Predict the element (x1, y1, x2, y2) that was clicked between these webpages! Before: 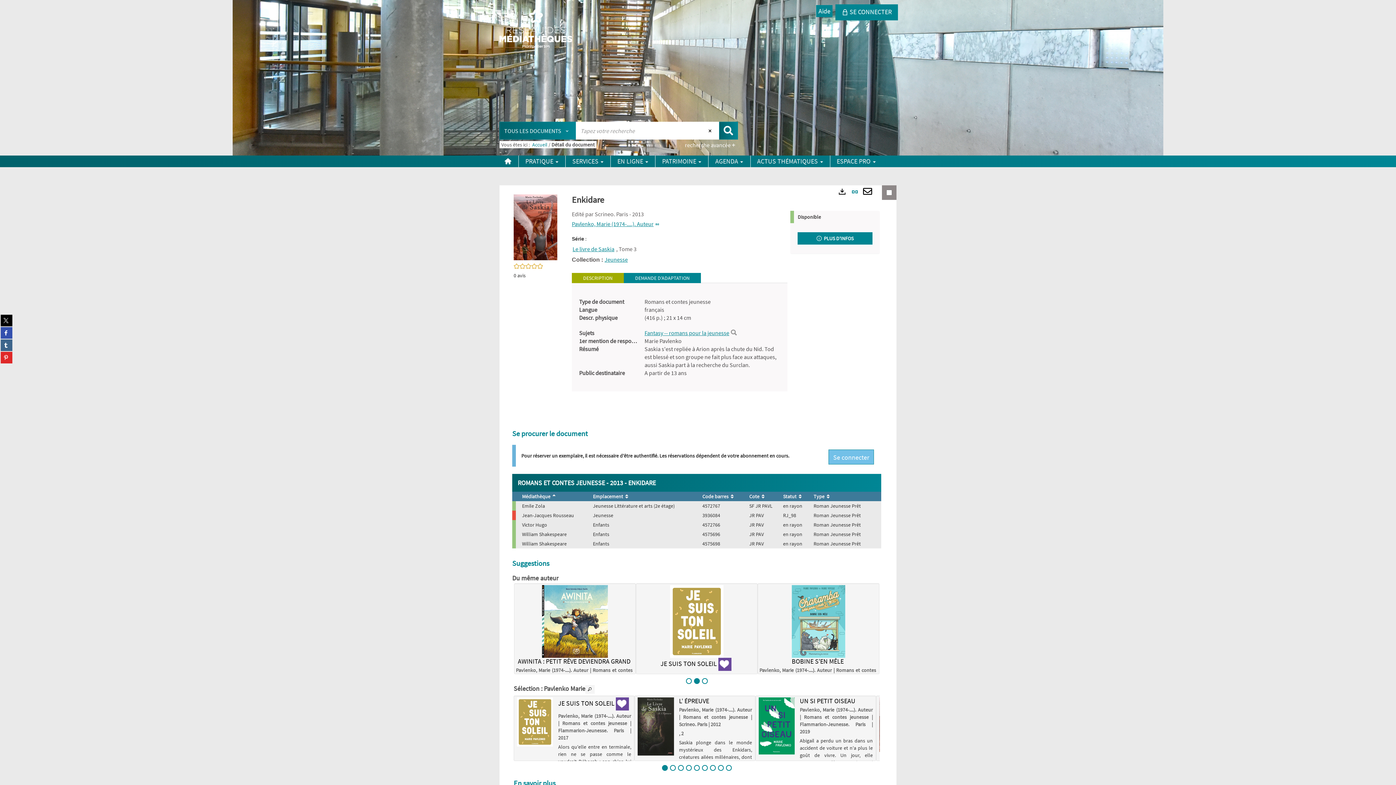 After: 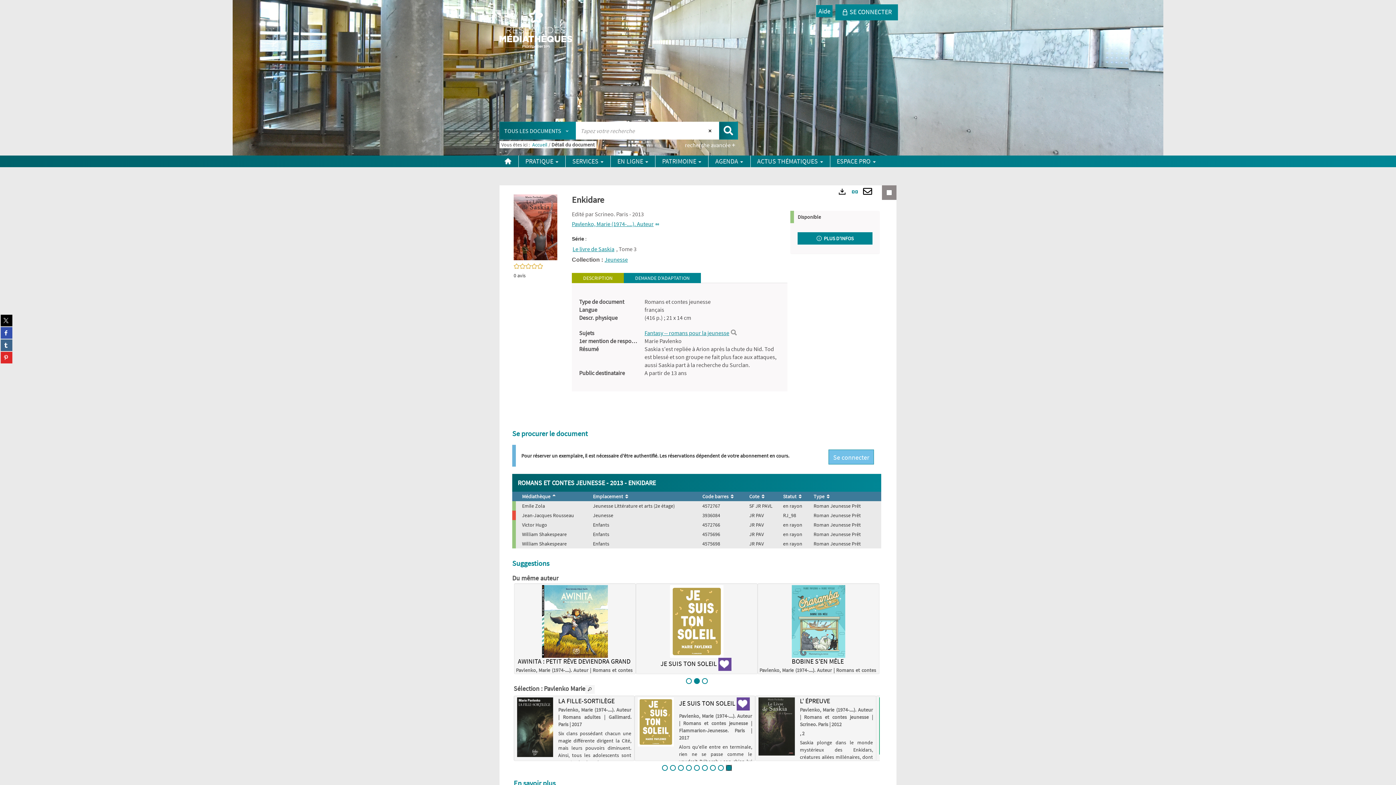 Action: label: Afficher le contenu 9 bbox: (726, 765, 731, 771)